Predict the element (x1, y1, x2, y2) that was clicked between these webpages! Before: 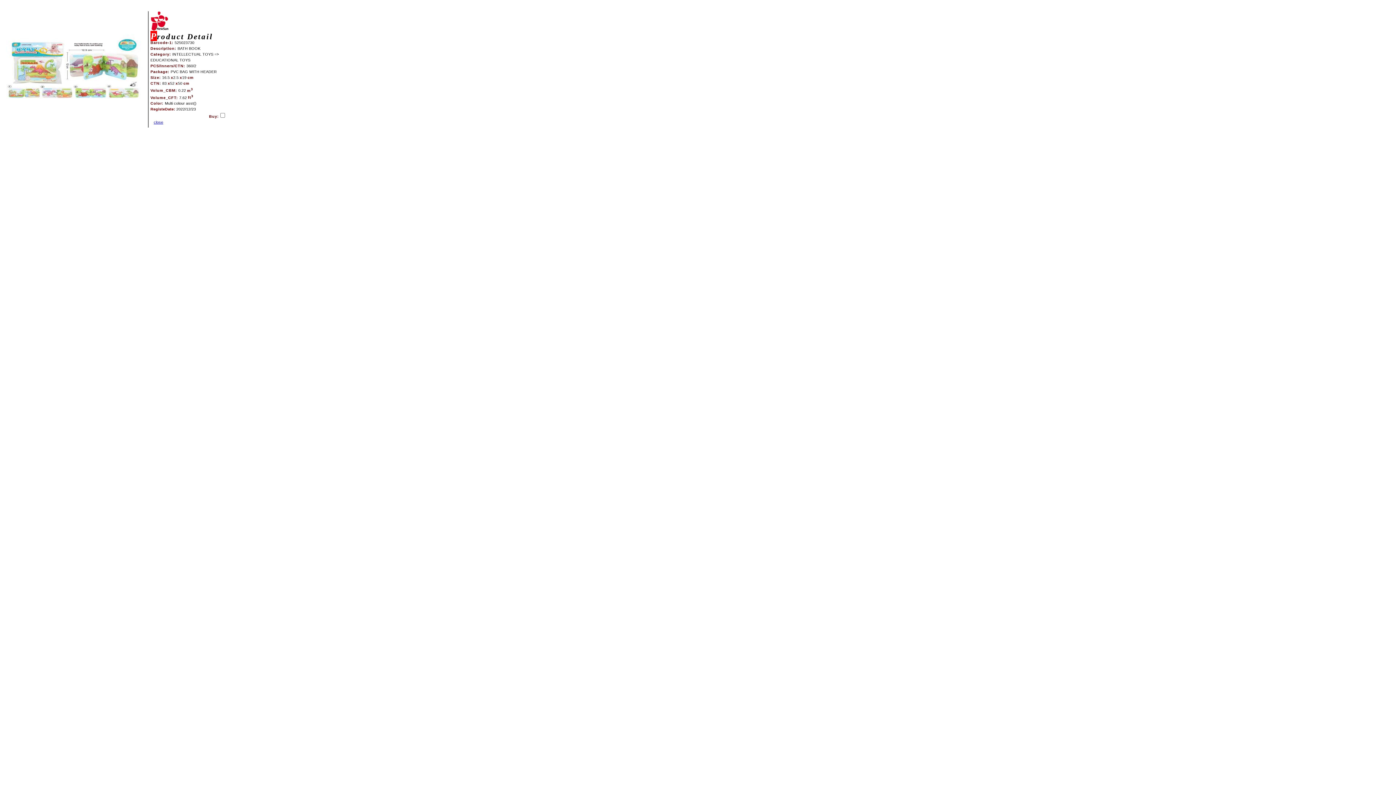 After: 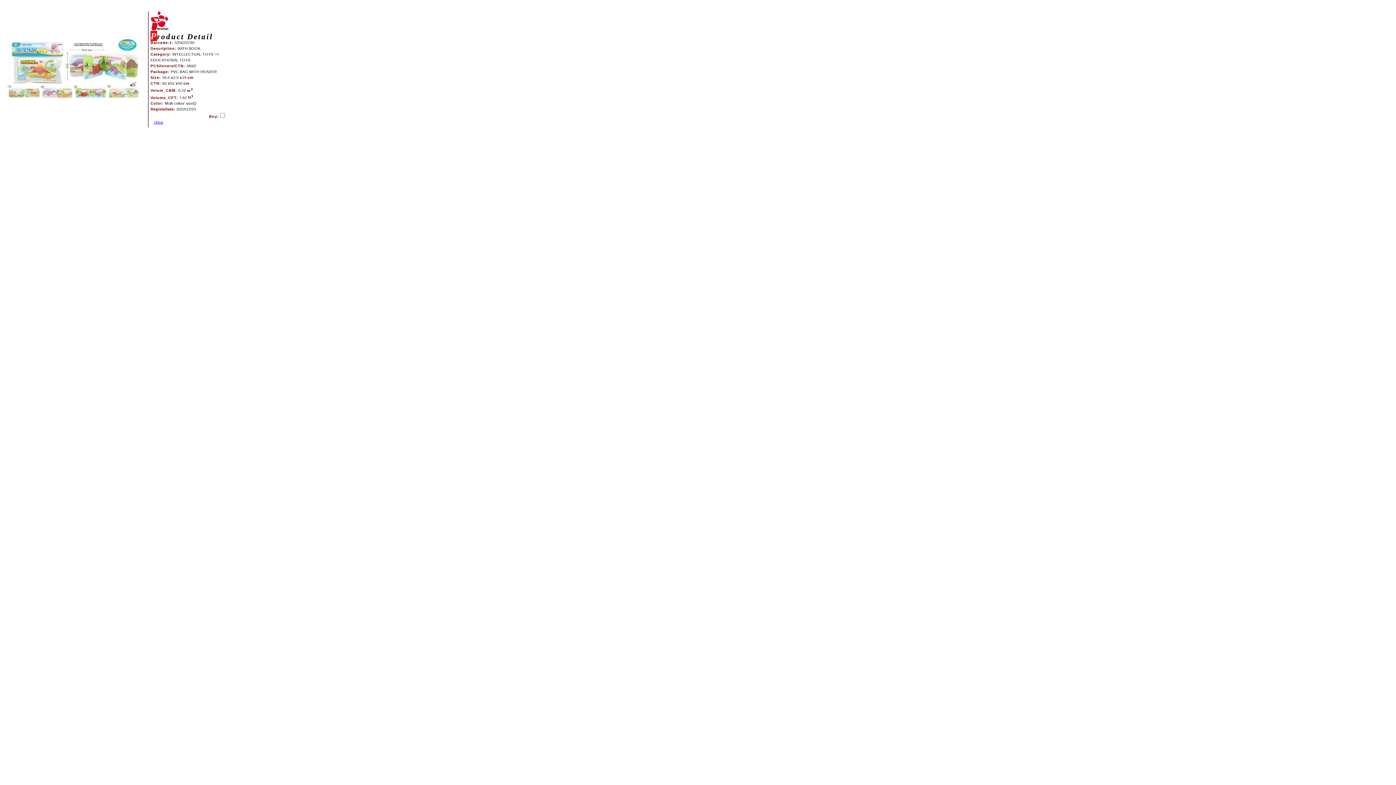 Action: bbox: (153, 120, 163, 124) label: close